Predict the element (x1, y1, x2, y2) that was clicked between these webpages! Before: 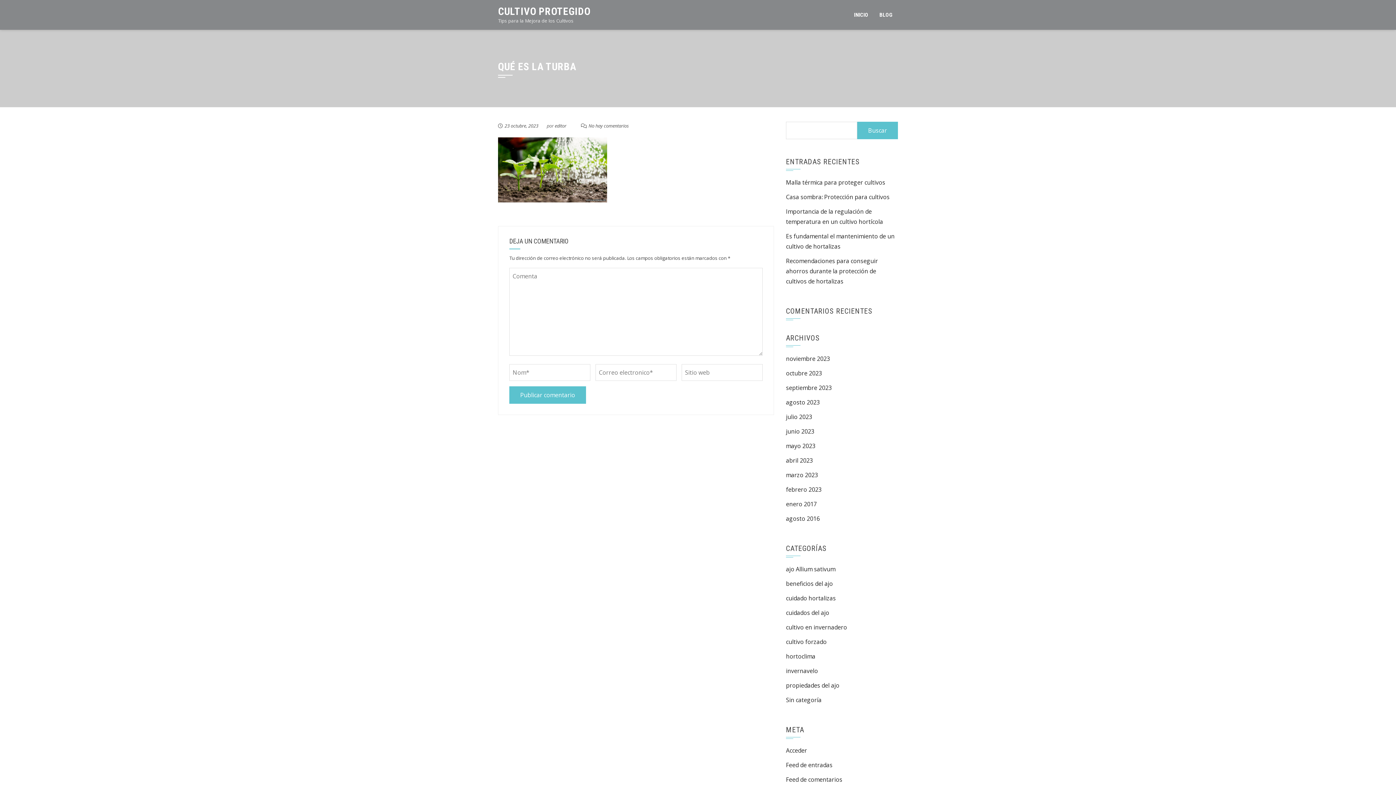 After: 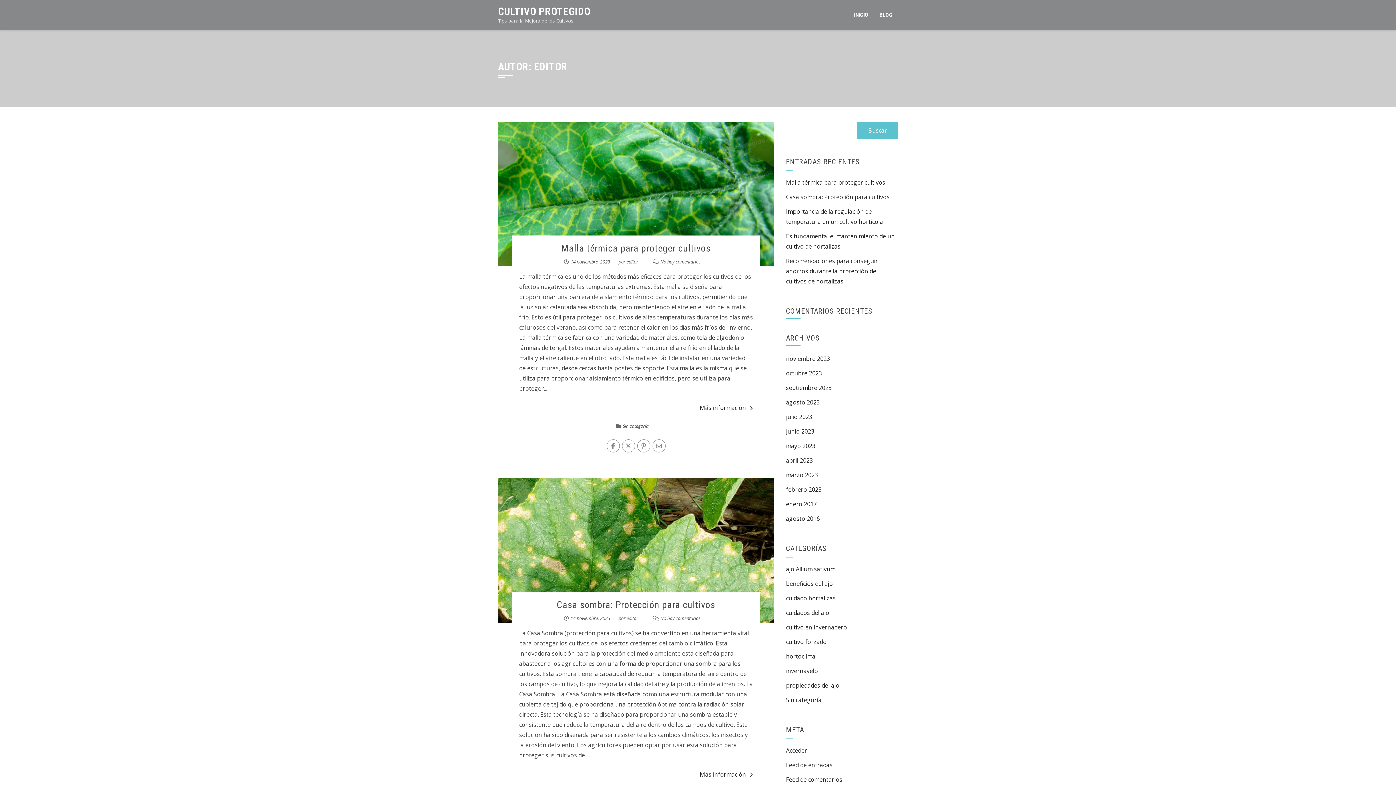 Action: bbox: (554, 122, 566, 129) label: editor